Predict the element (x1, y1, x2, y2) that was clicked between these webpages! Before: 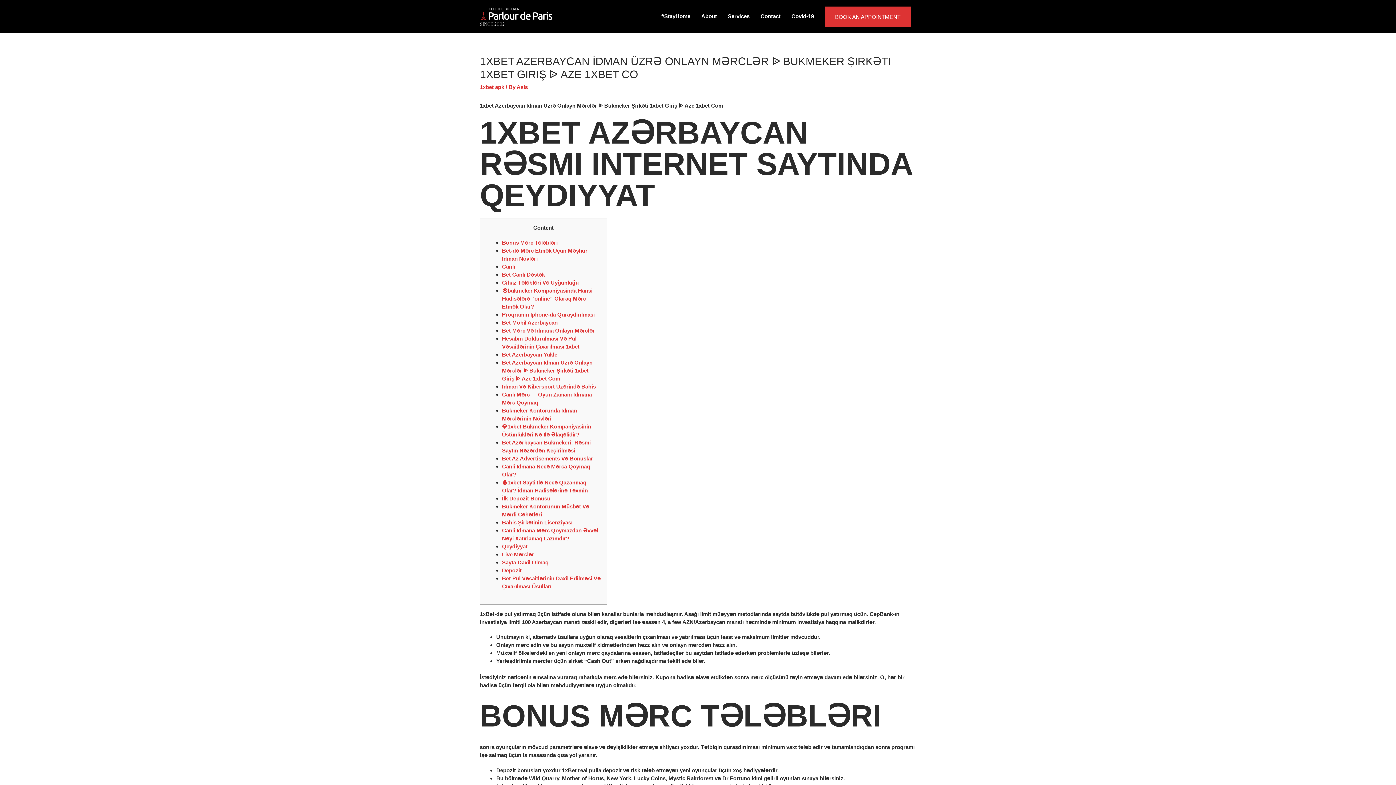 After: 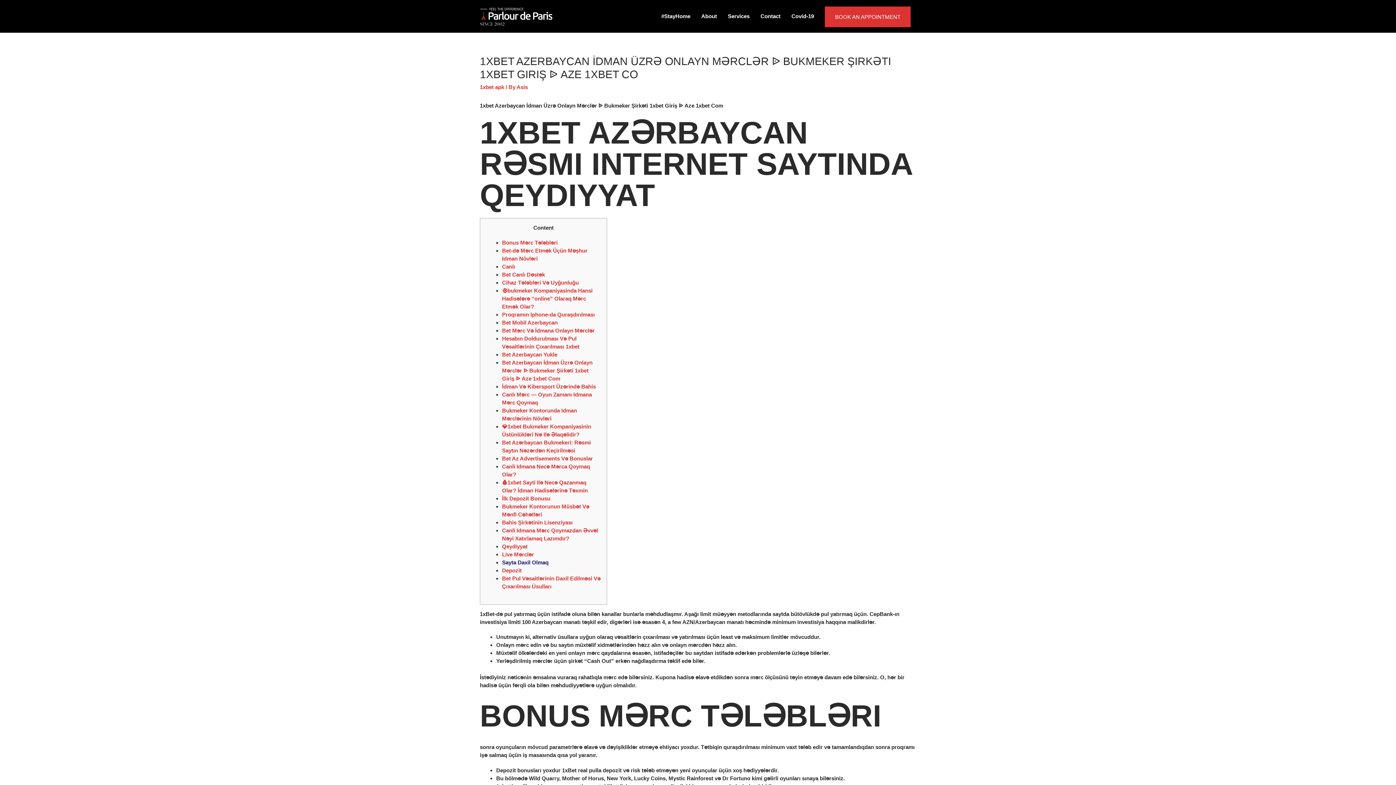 Action: label: Sayta Daxil Olmaq bbox: (502, 559, 548, 565)